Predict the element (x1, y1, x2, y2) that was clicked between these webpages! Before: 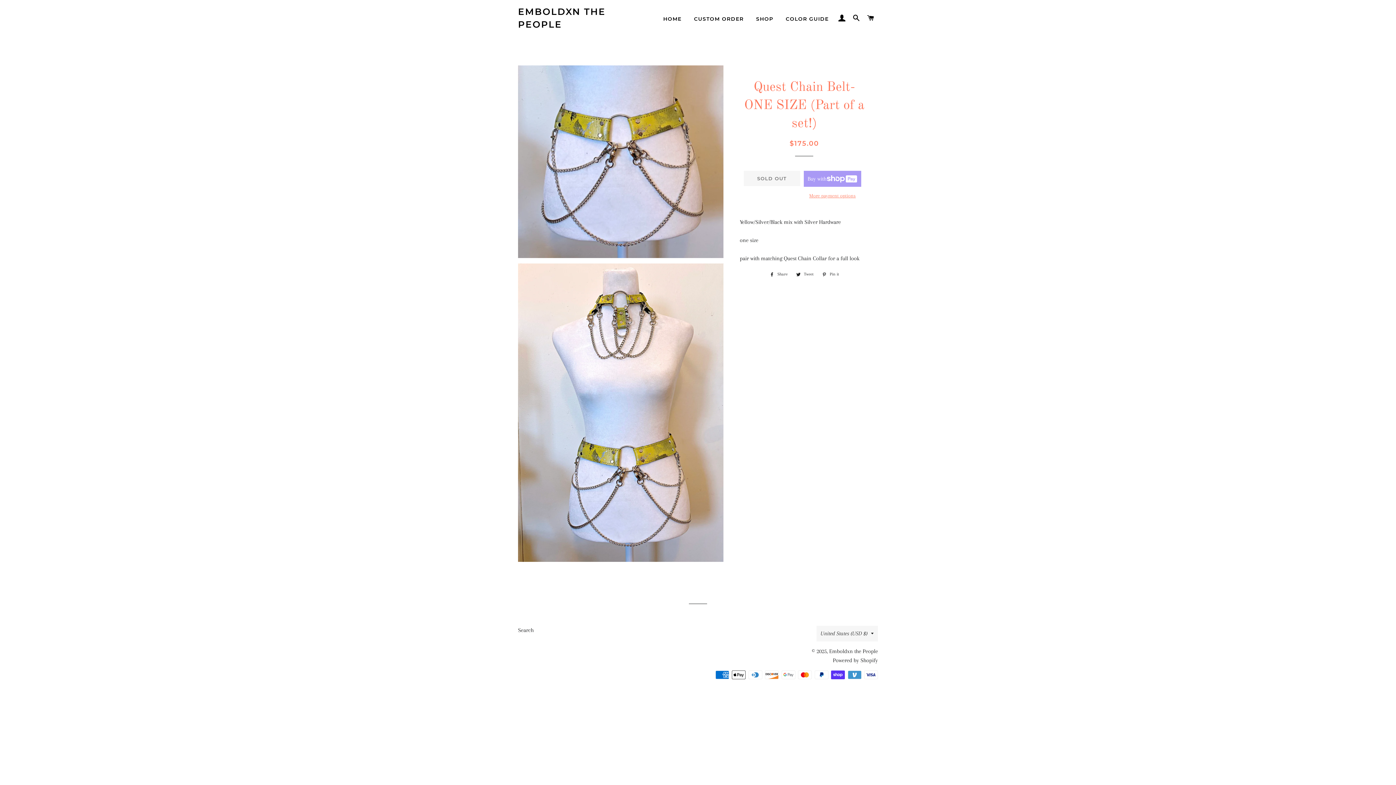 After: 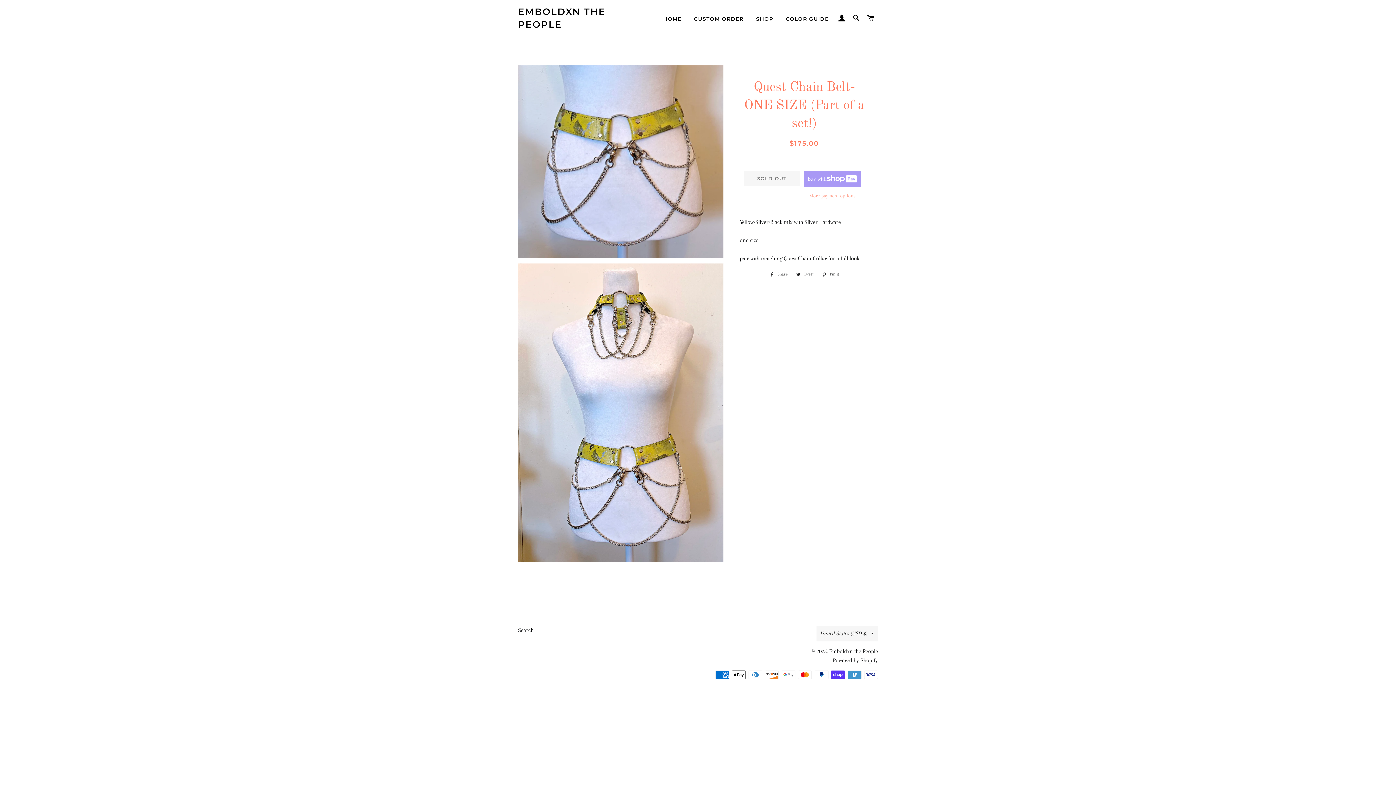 Action: bbox: (803, 192, 861, 199) label: More payment options